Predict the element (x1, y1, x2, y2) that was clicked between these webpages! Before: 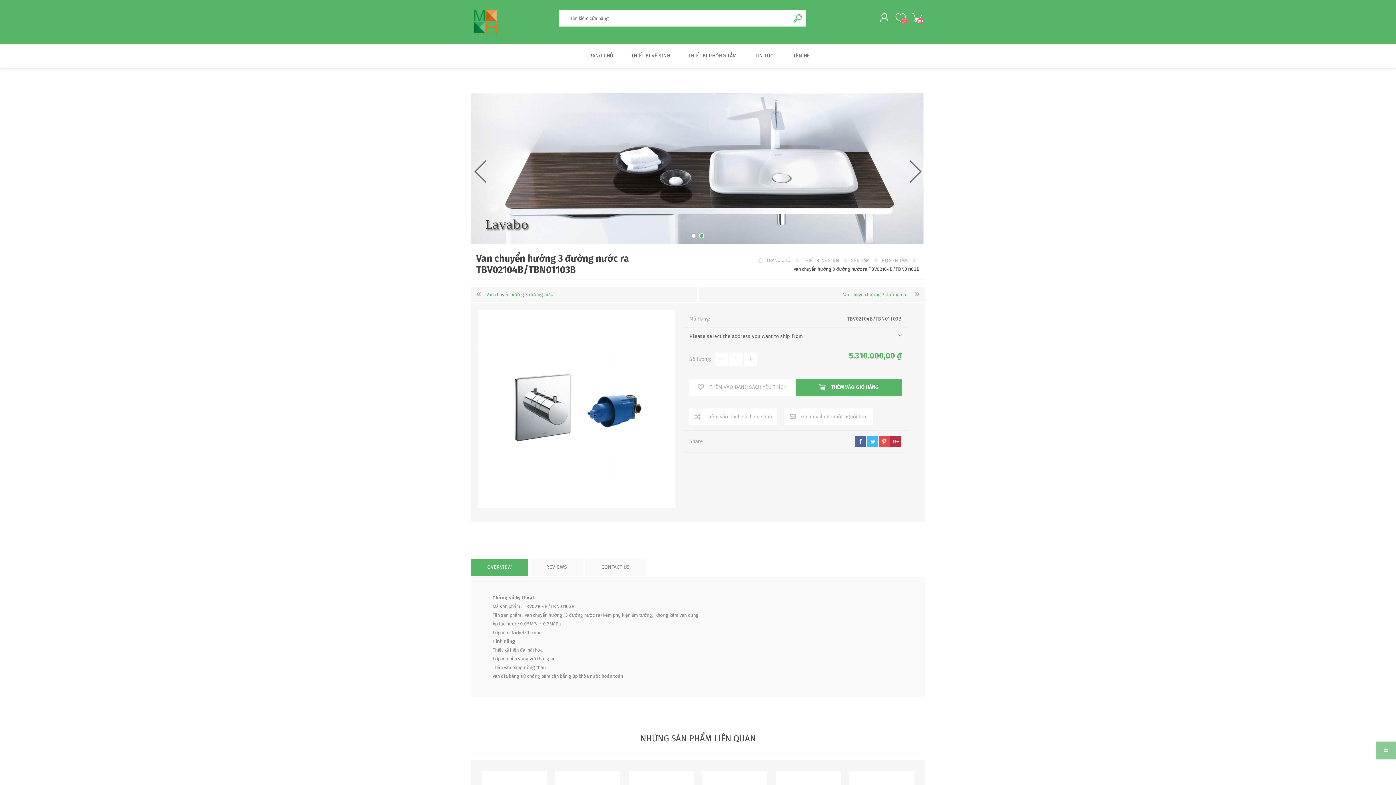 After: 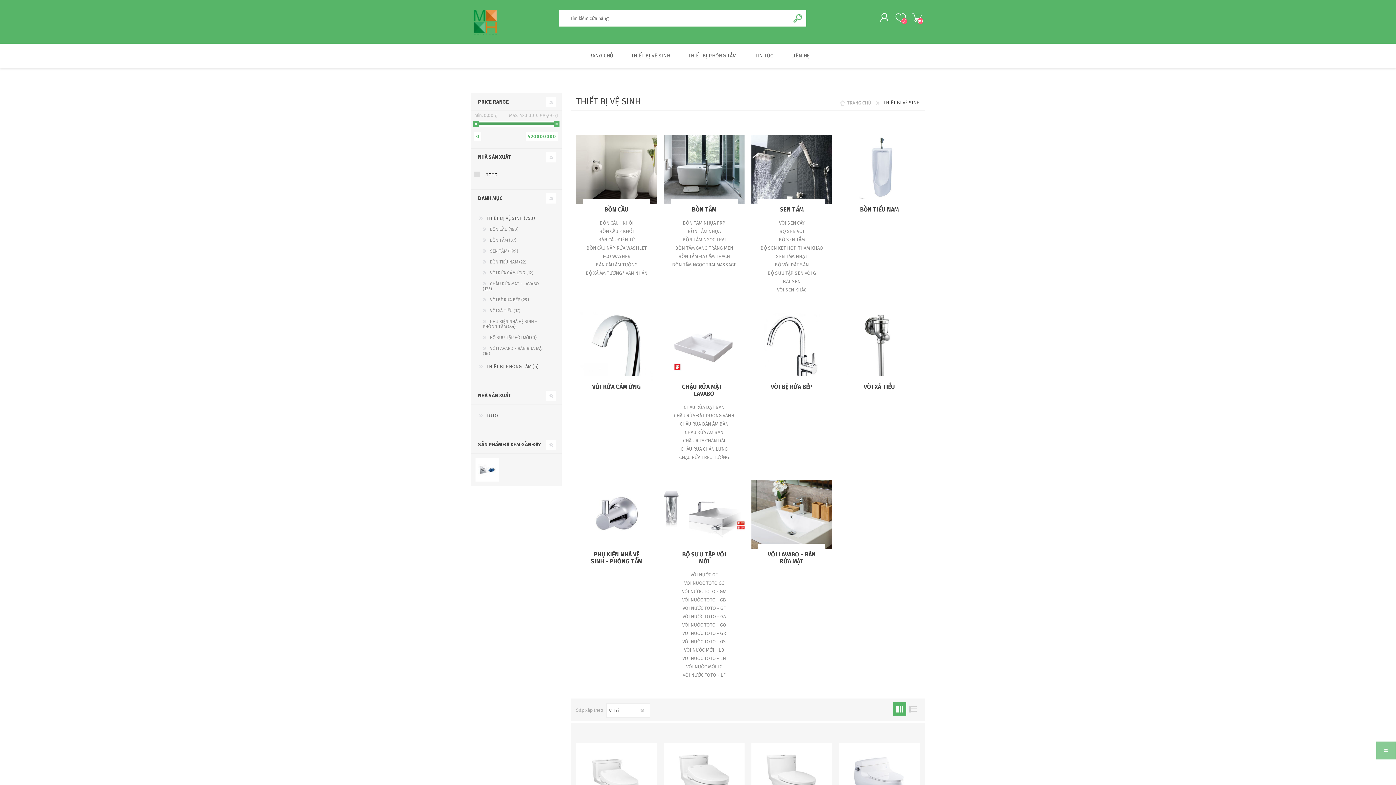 Action: label: THIẾT BỊ VỆ SINH  bbox: (802, 257, 840, 263)